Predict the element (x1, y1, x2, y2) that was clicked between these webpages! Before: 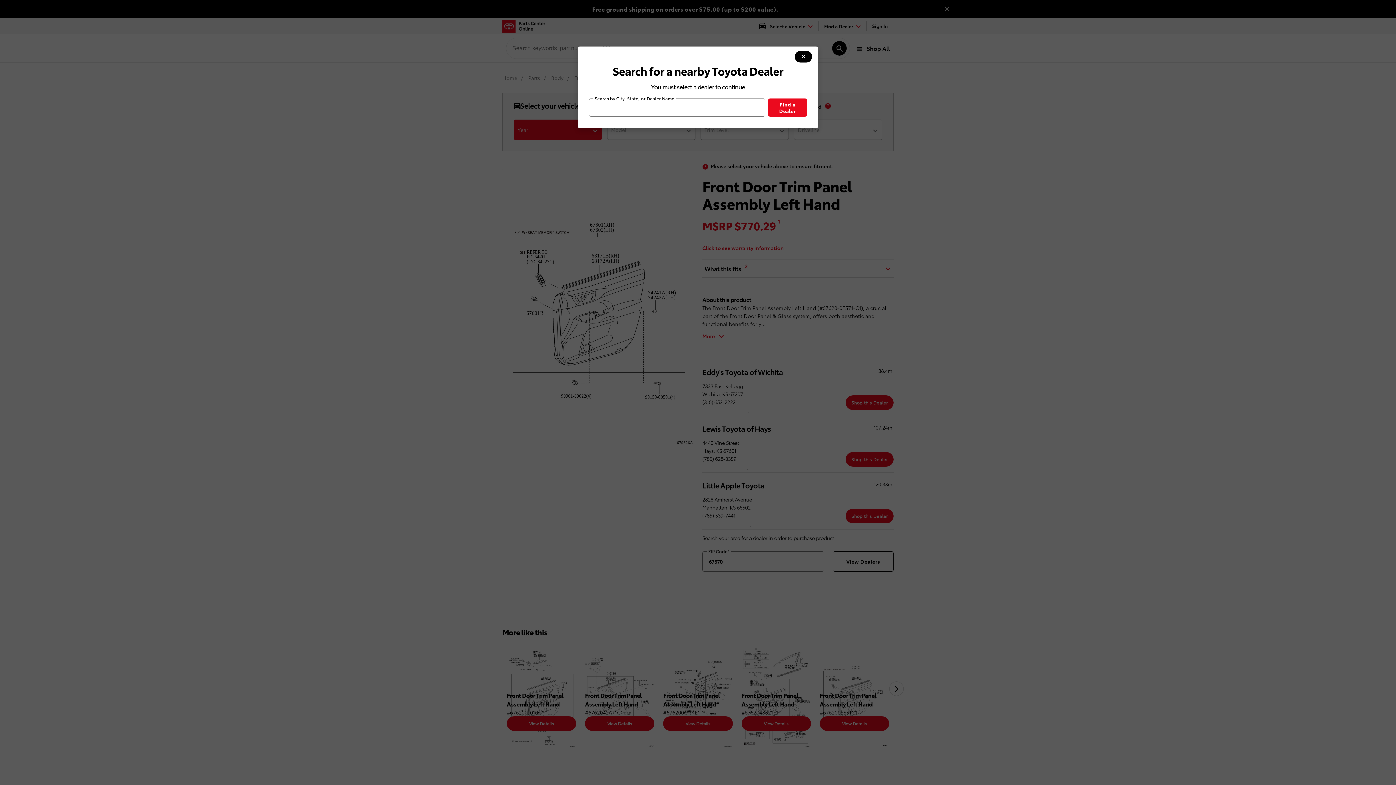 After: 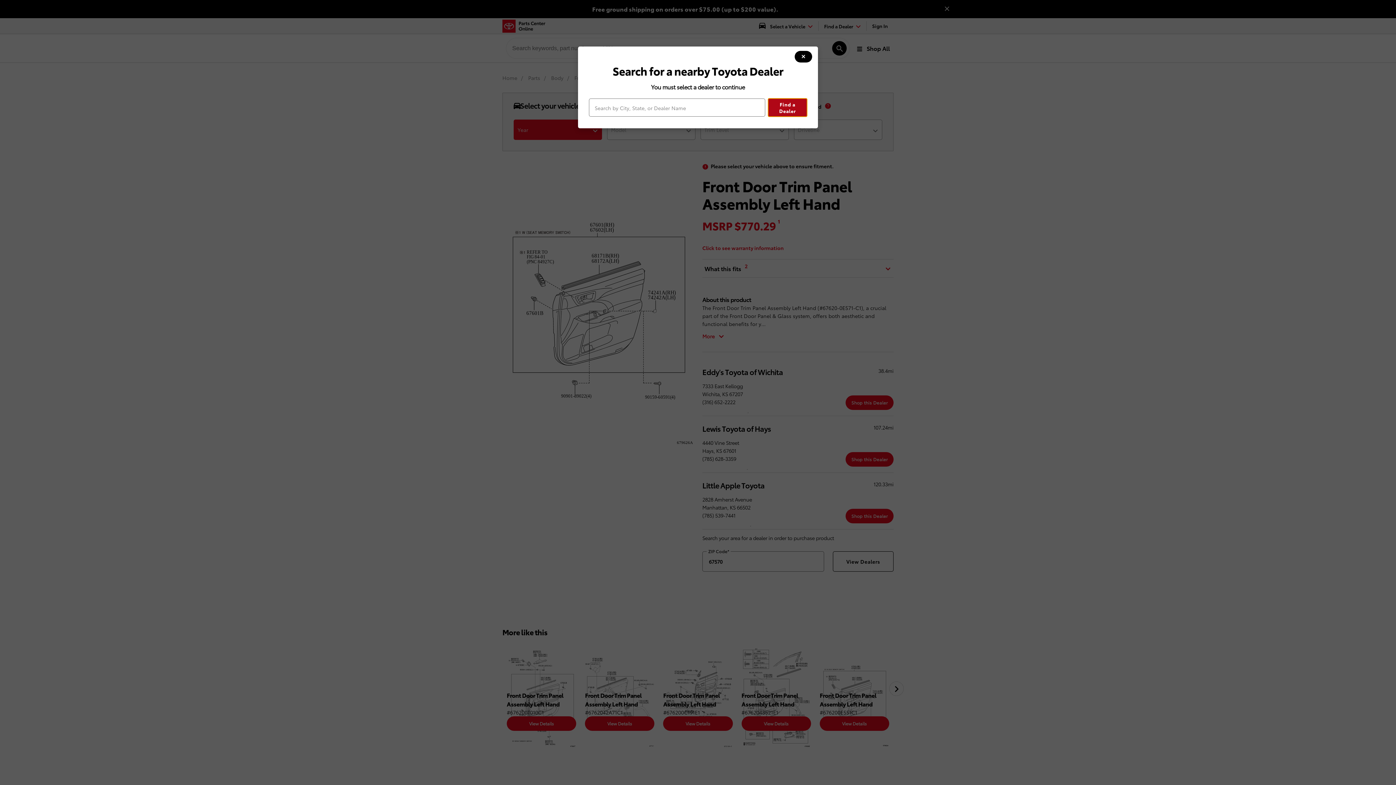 Action: bbox: (768, 98, 807, 116) label: Find a Dealer